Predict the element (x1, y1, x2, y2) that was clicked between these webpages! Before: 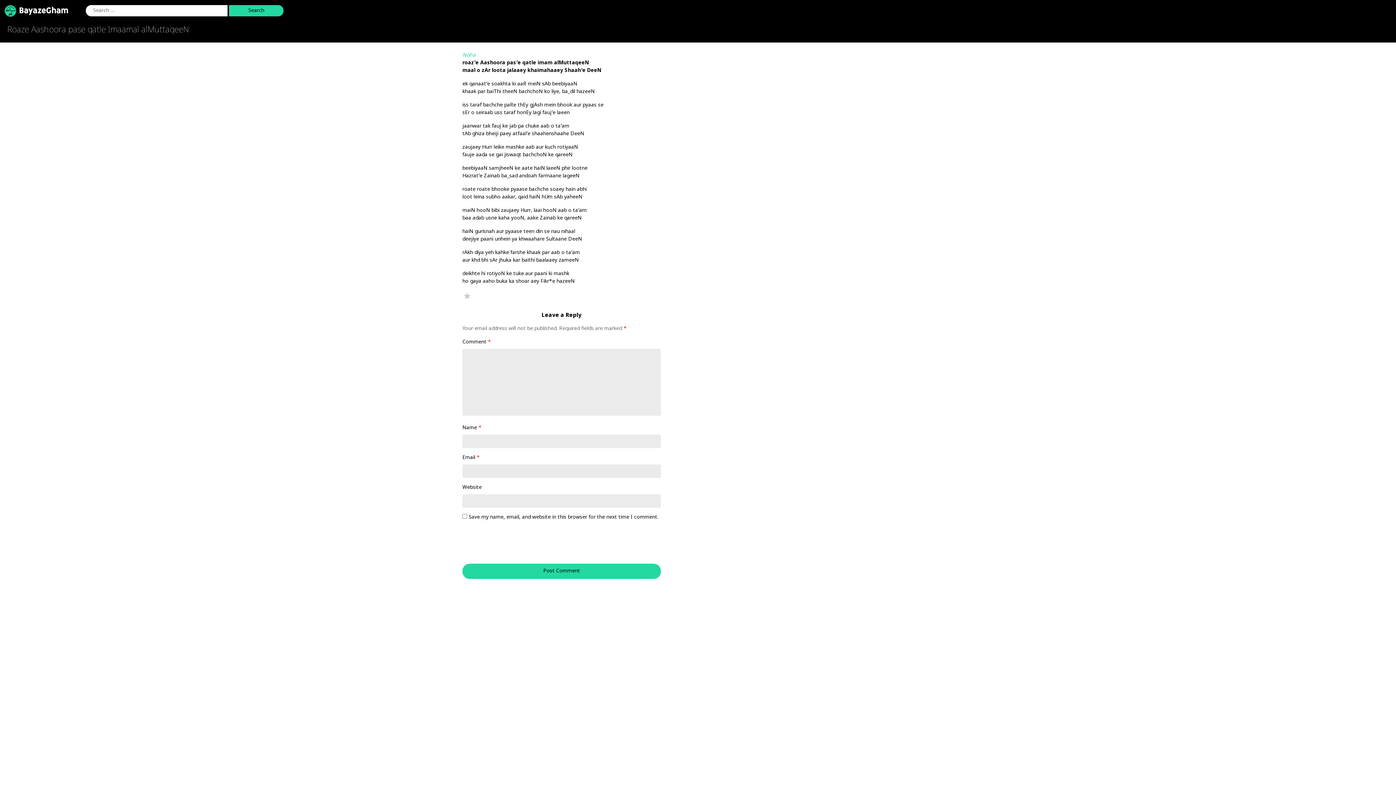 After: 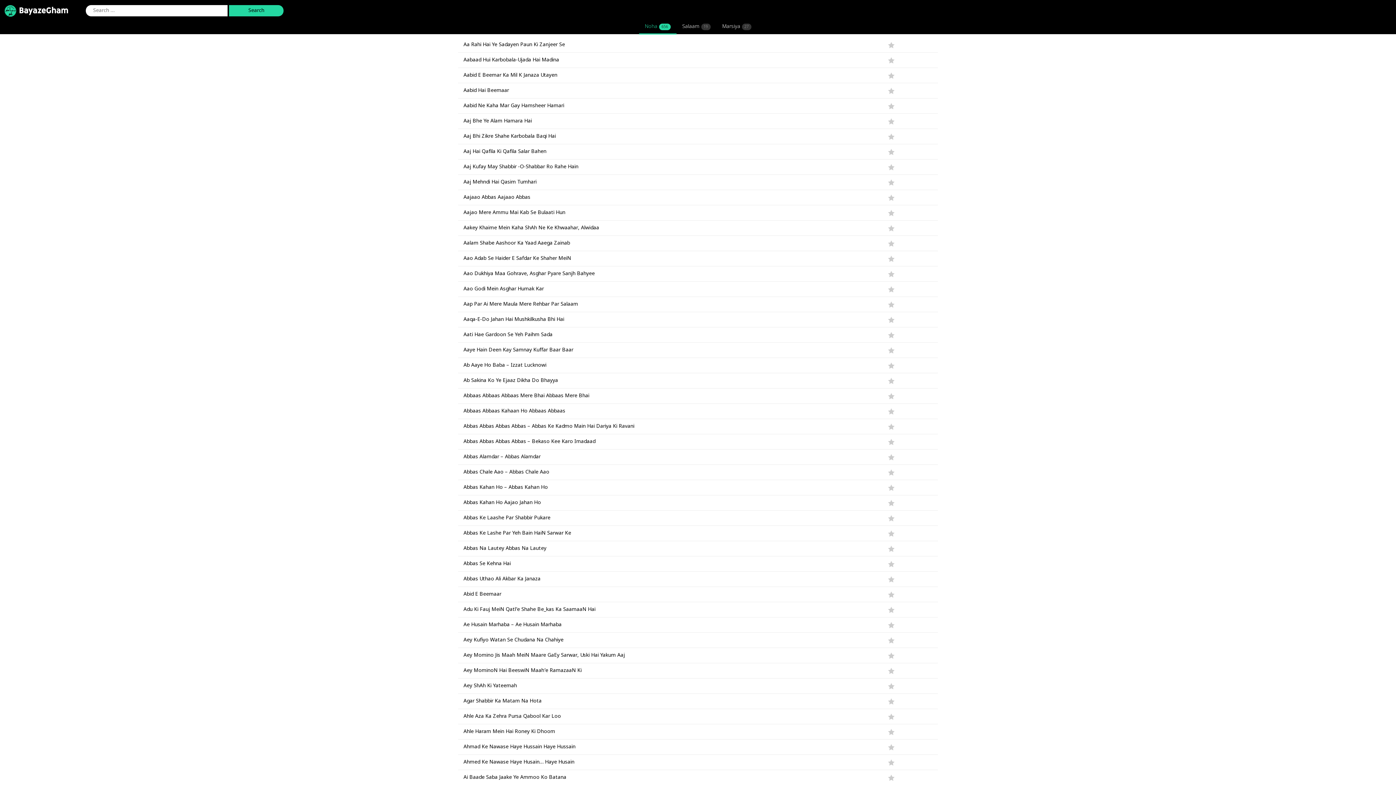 Action: bbox: (4, 2, 69, 18)